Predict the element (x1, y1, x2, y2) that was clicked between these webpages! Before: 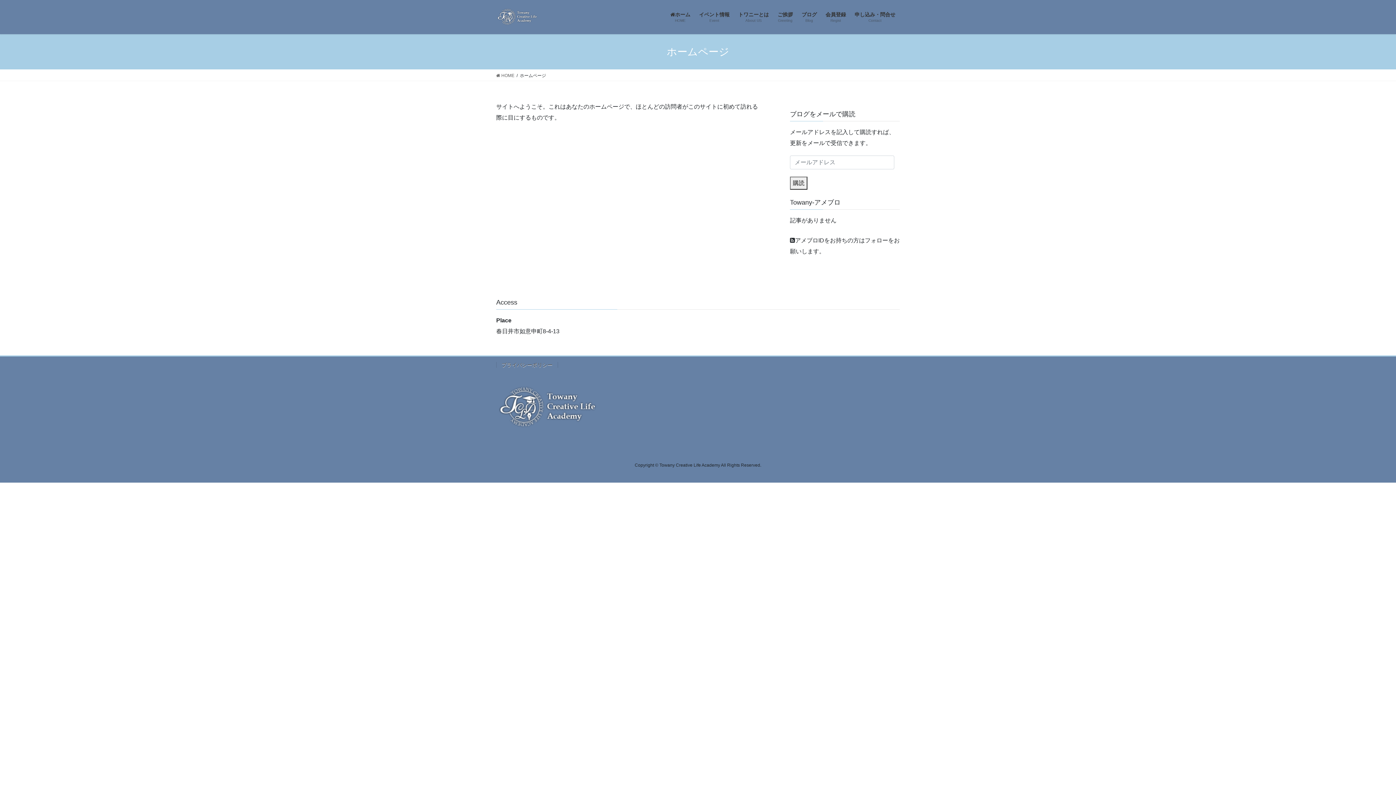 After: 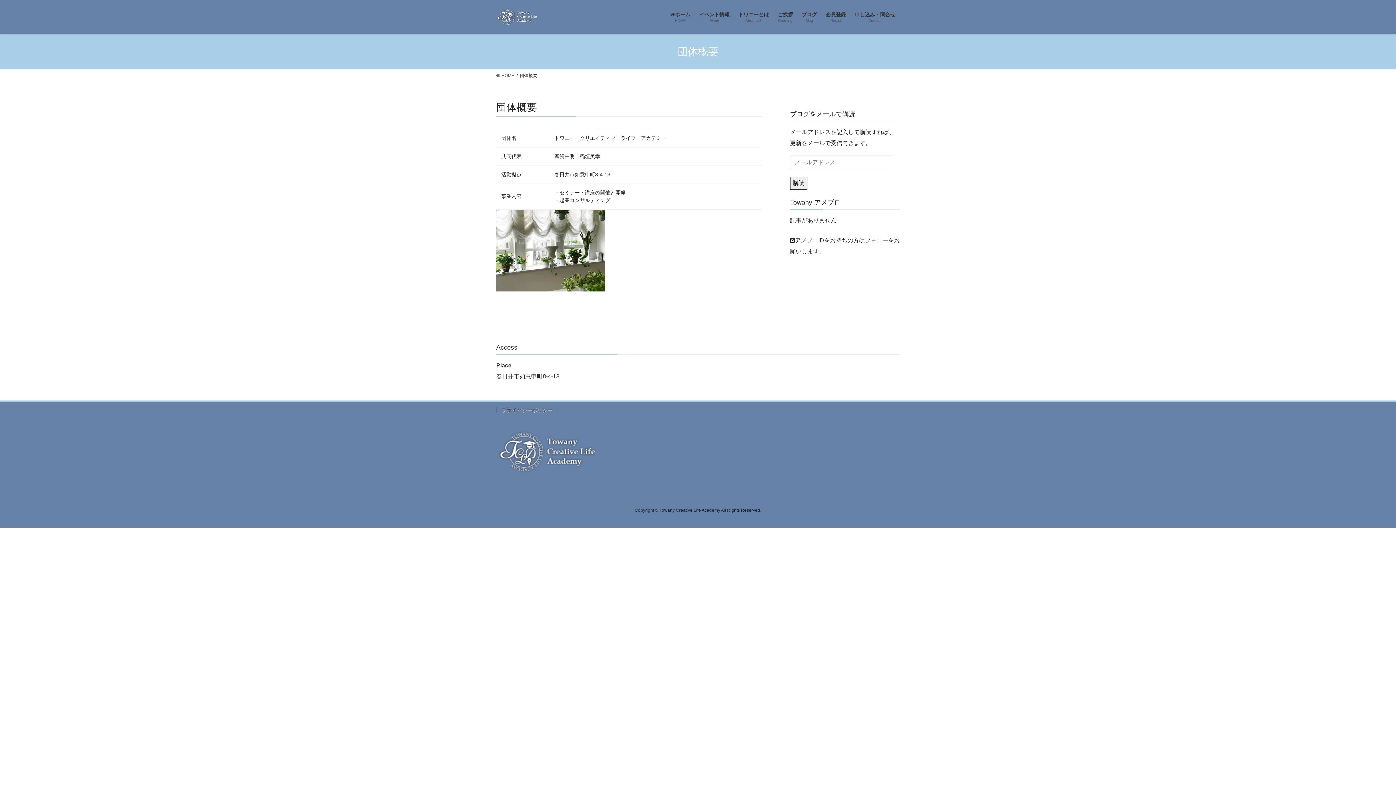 Action: label: トワニーとは
About US bbox: (734, 6, 773, 28)